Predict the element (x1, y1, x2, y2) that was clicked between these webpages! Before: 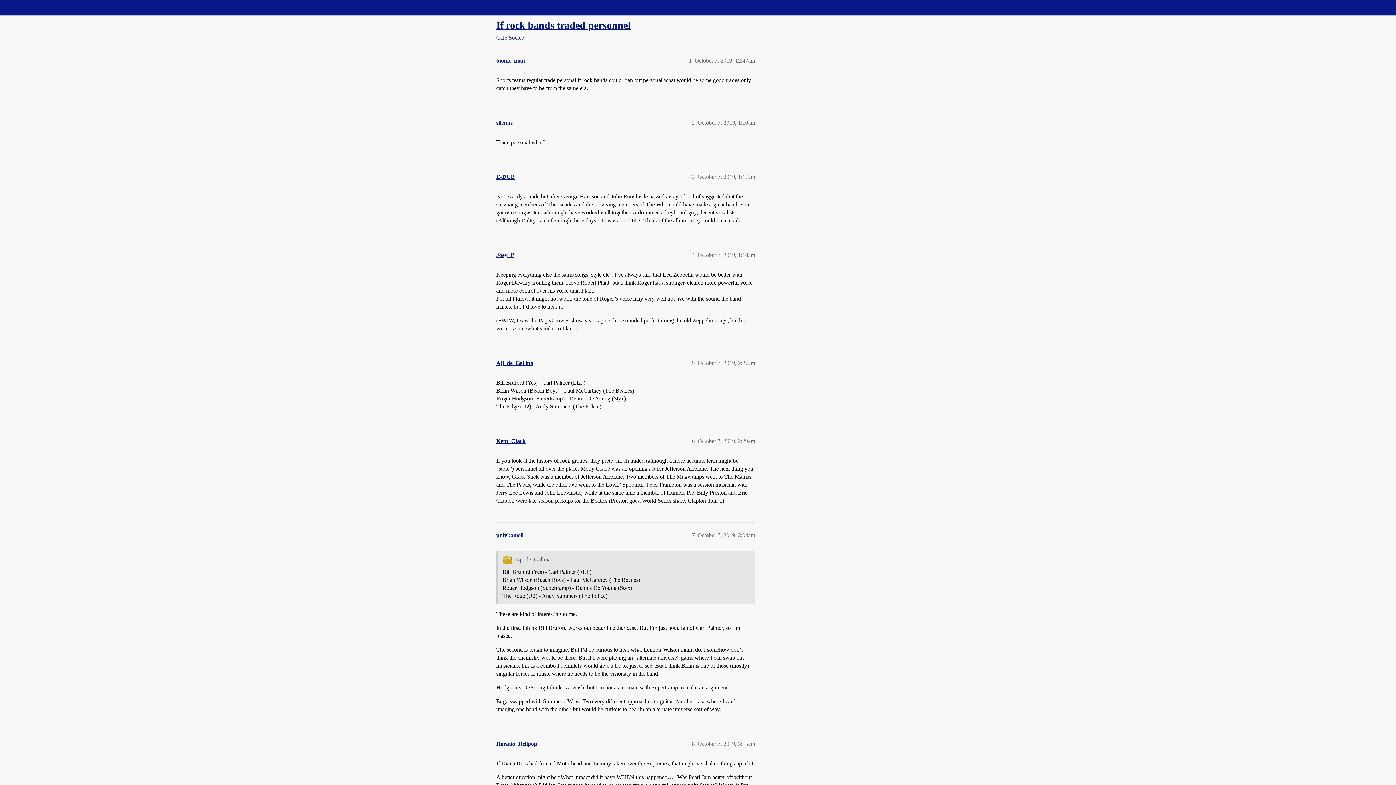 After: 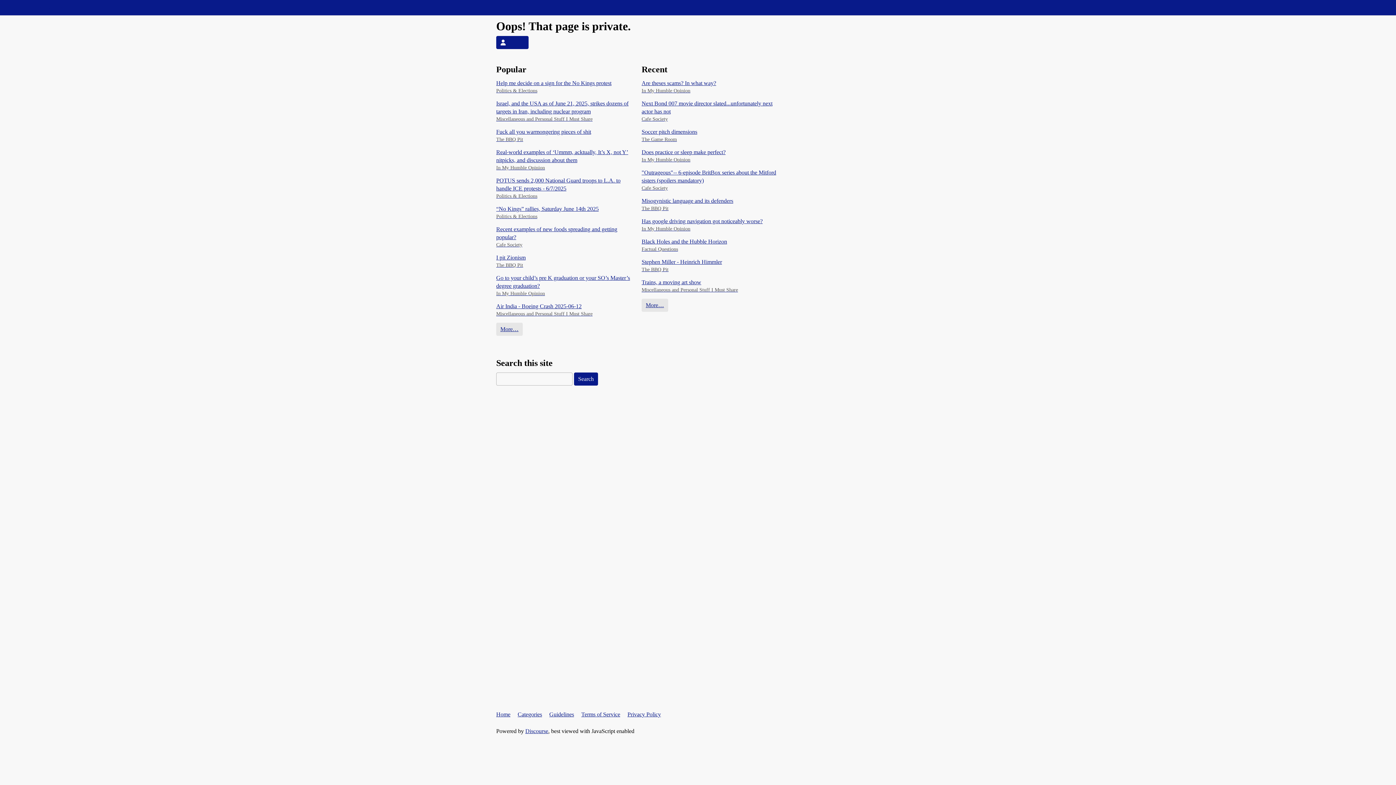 Action: bbox: (496, 360, 533, 366) label: Aji_de_Gallina